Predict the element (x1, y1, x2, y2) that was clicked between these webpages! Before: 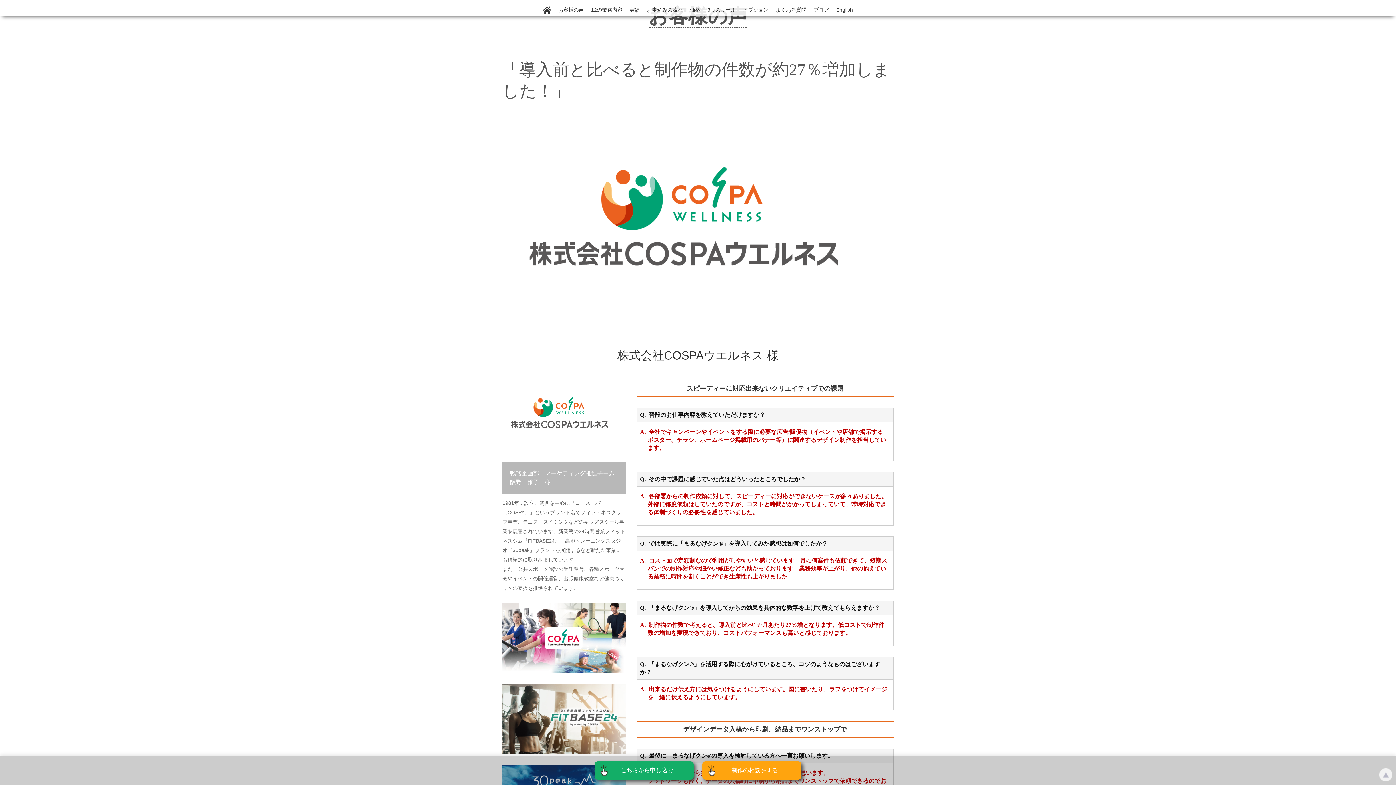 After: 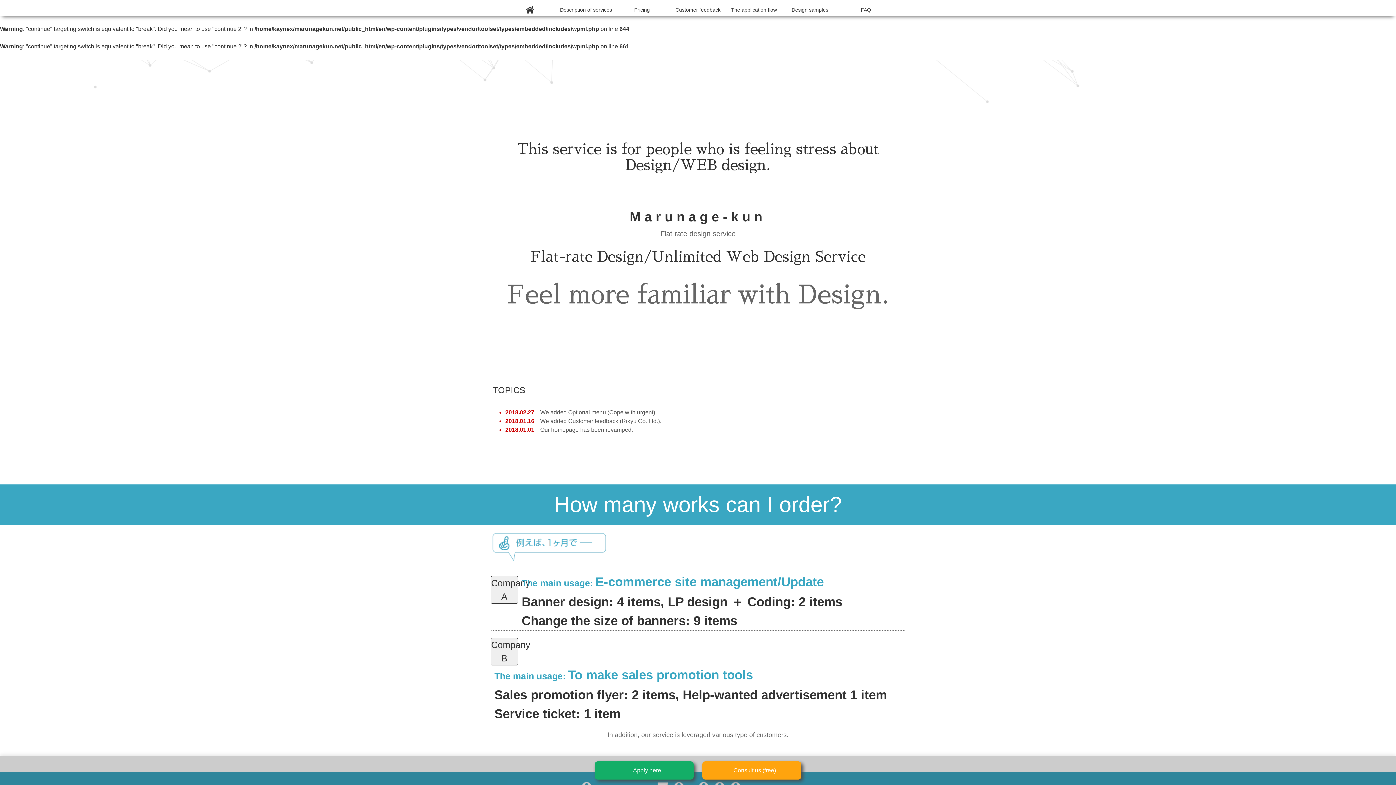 Action: bbox: (836, 6, 853, 12) label: English